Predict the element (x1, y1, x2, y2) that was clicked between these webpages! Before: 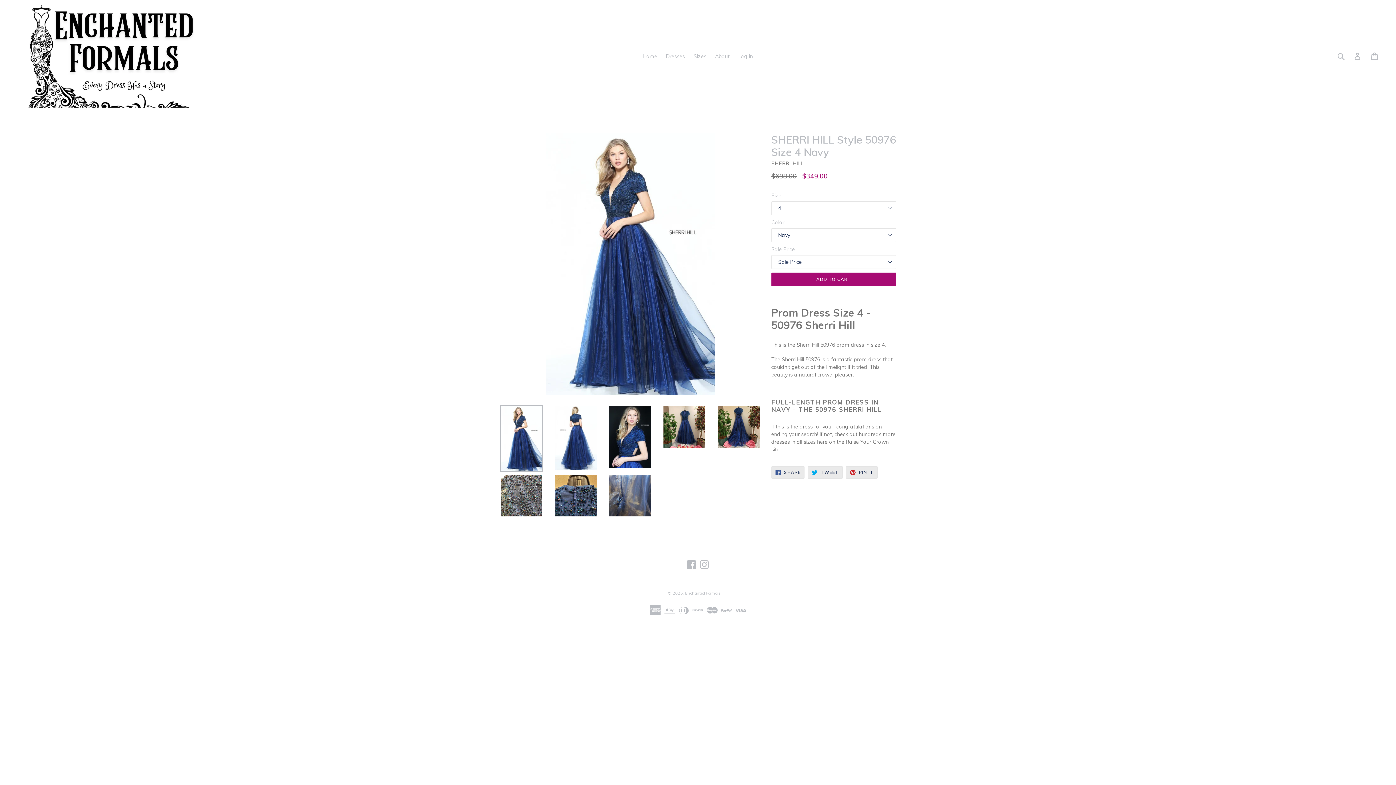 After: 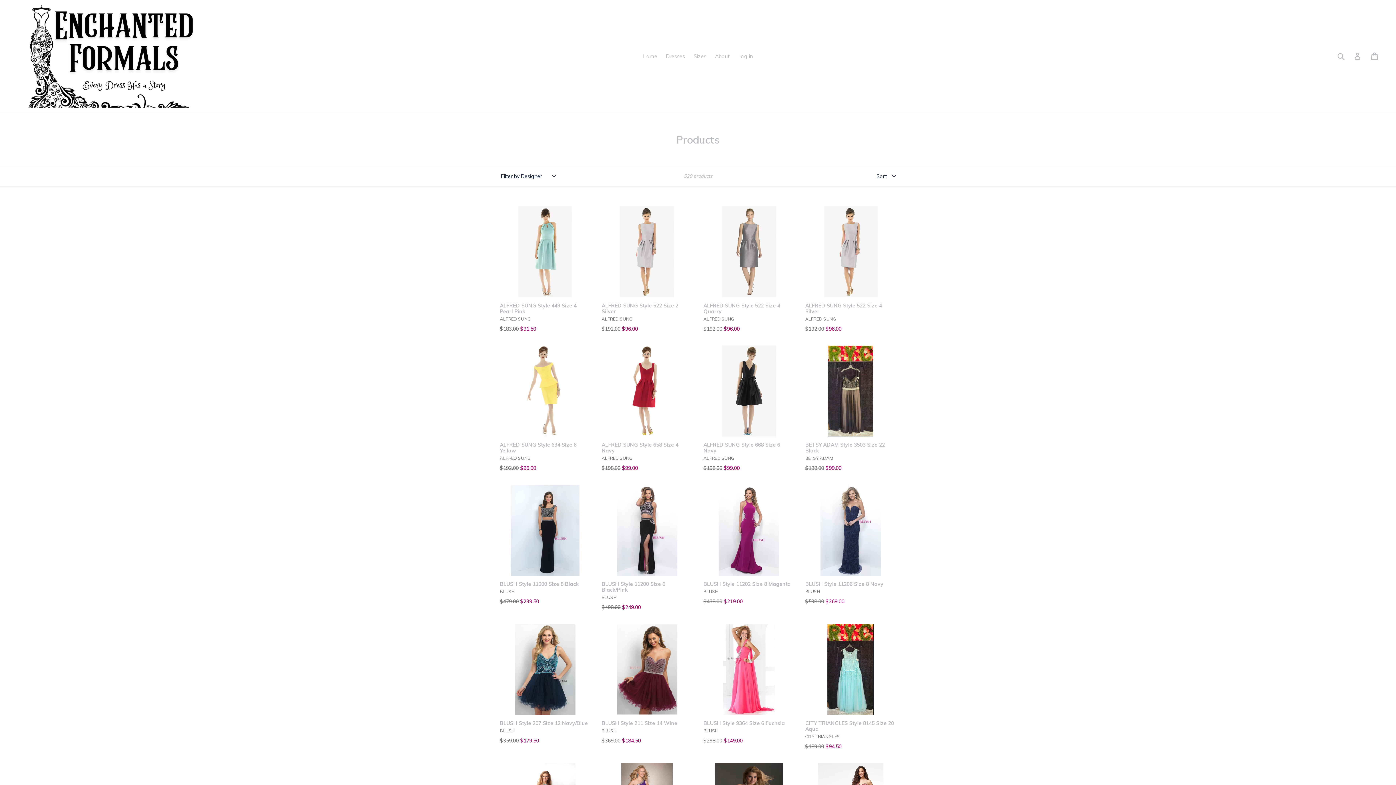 Action: bbox: (662, 51, 688, 61) label: Dresses